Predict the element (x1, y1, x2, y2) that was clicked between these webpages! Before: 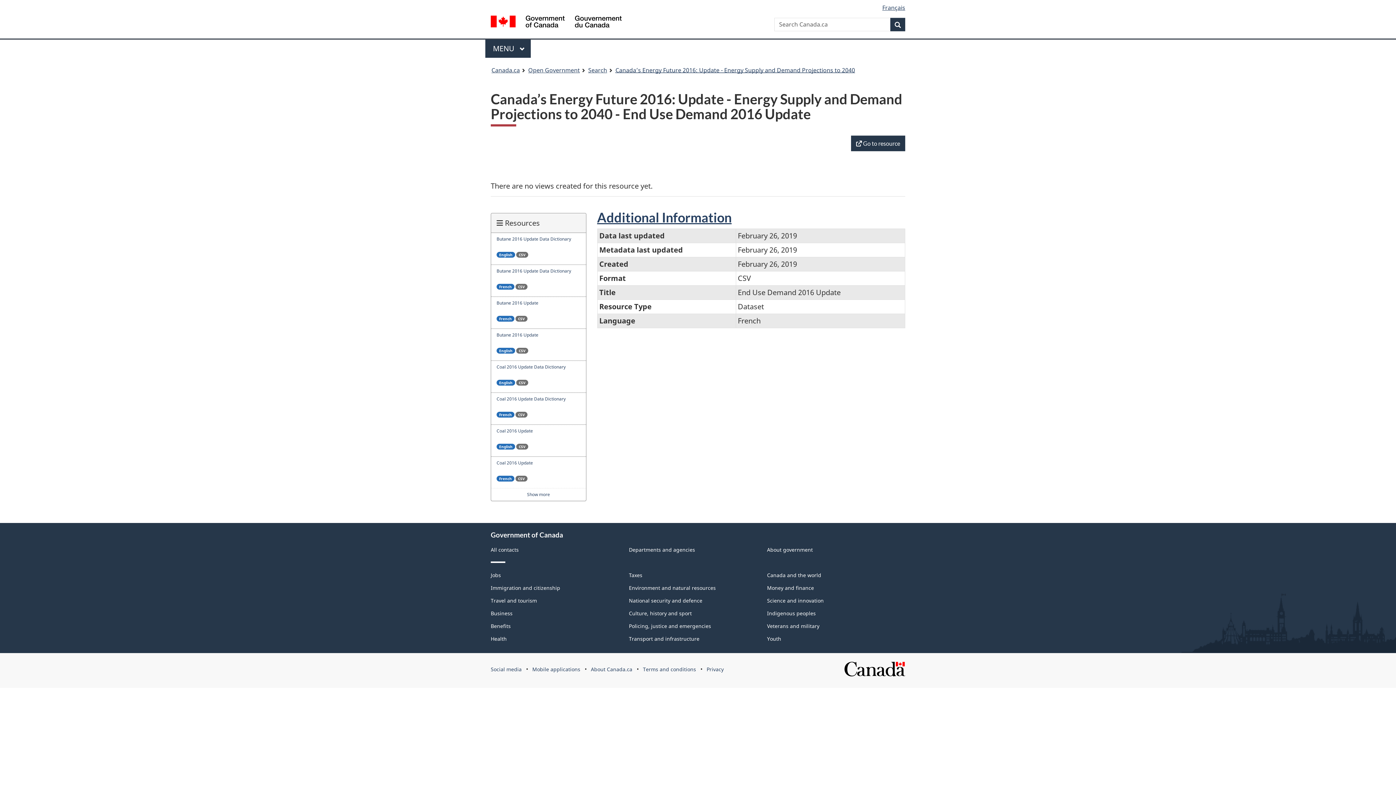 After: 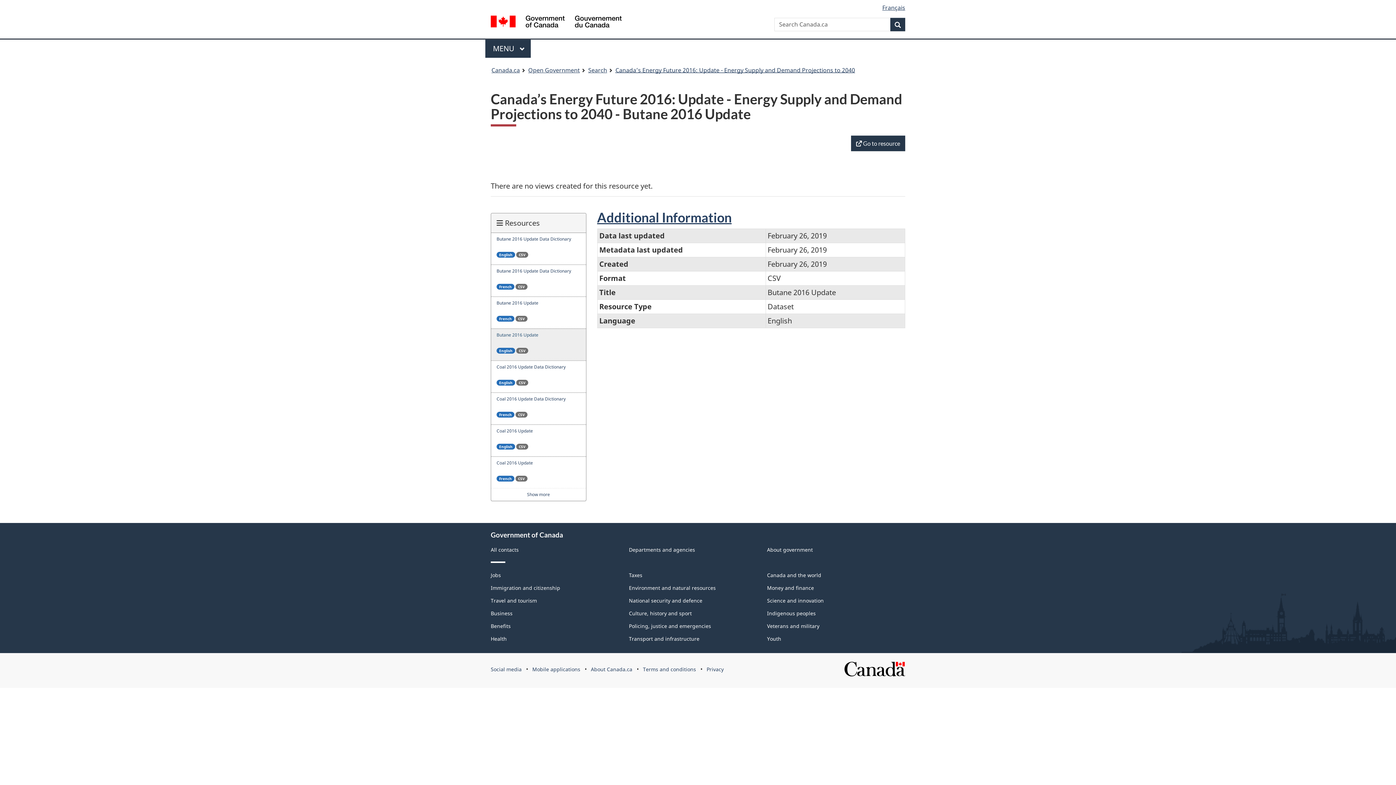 Action: label: Butane 2016 Update bbox: (491, 328, 586, 360)